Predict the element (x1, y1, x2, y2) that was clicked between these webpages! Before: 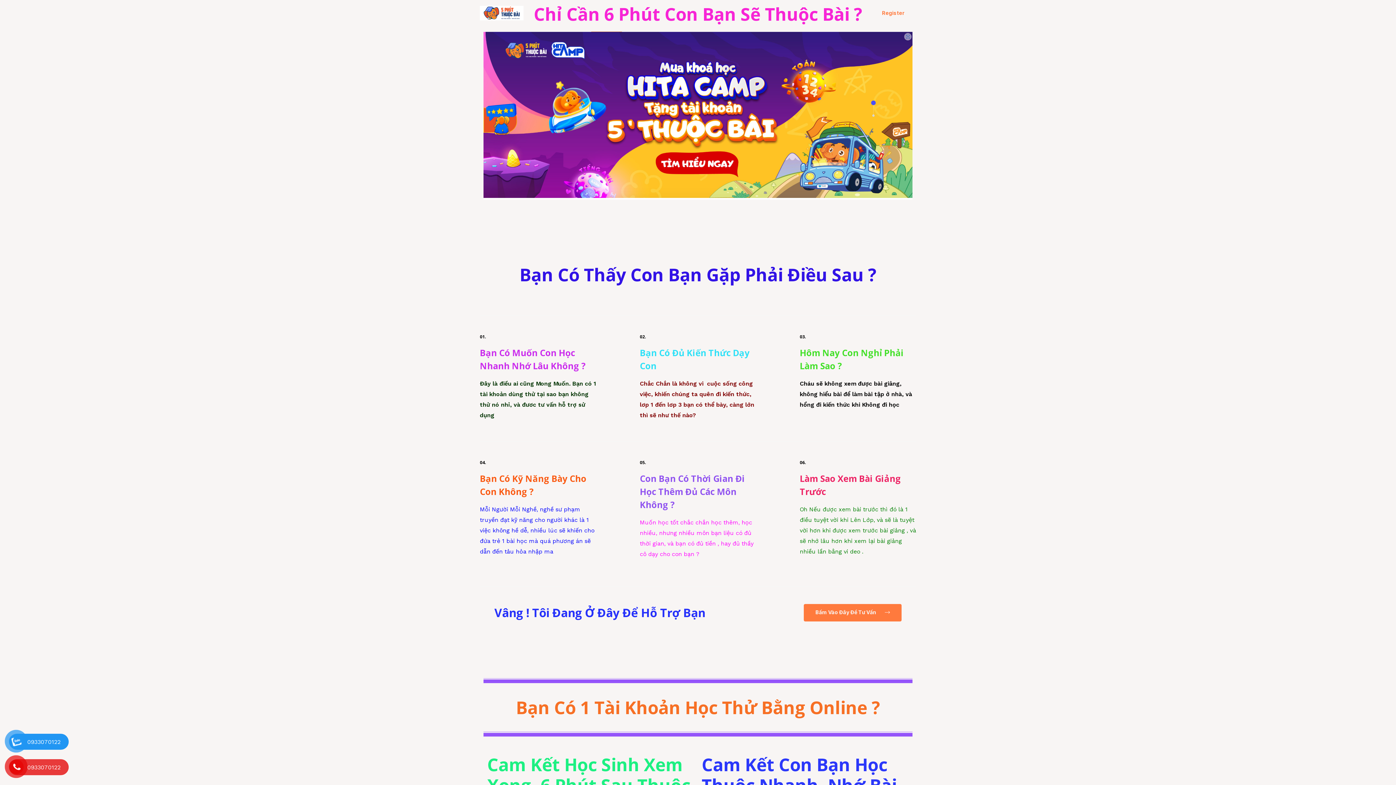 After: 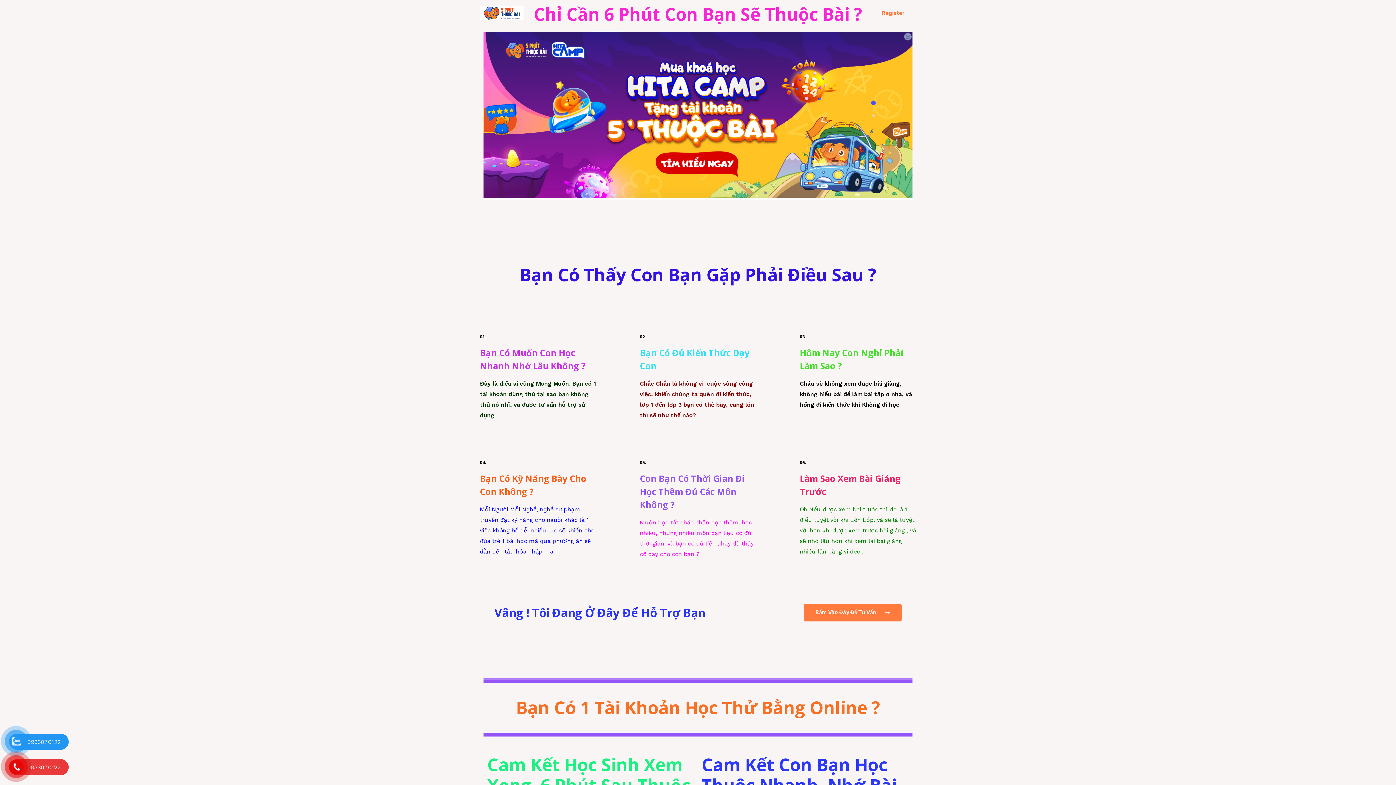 Action: bbox: (11, 760, 21, 774)